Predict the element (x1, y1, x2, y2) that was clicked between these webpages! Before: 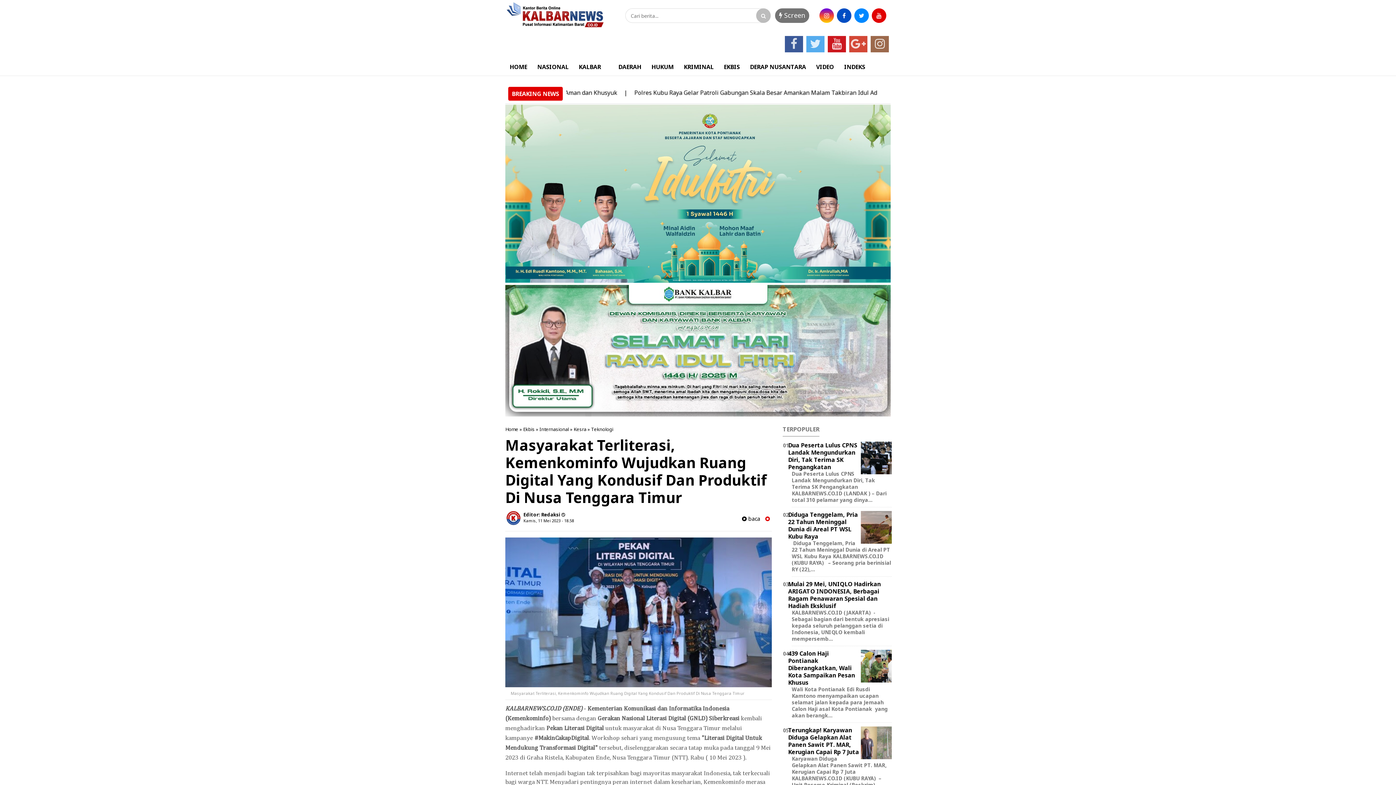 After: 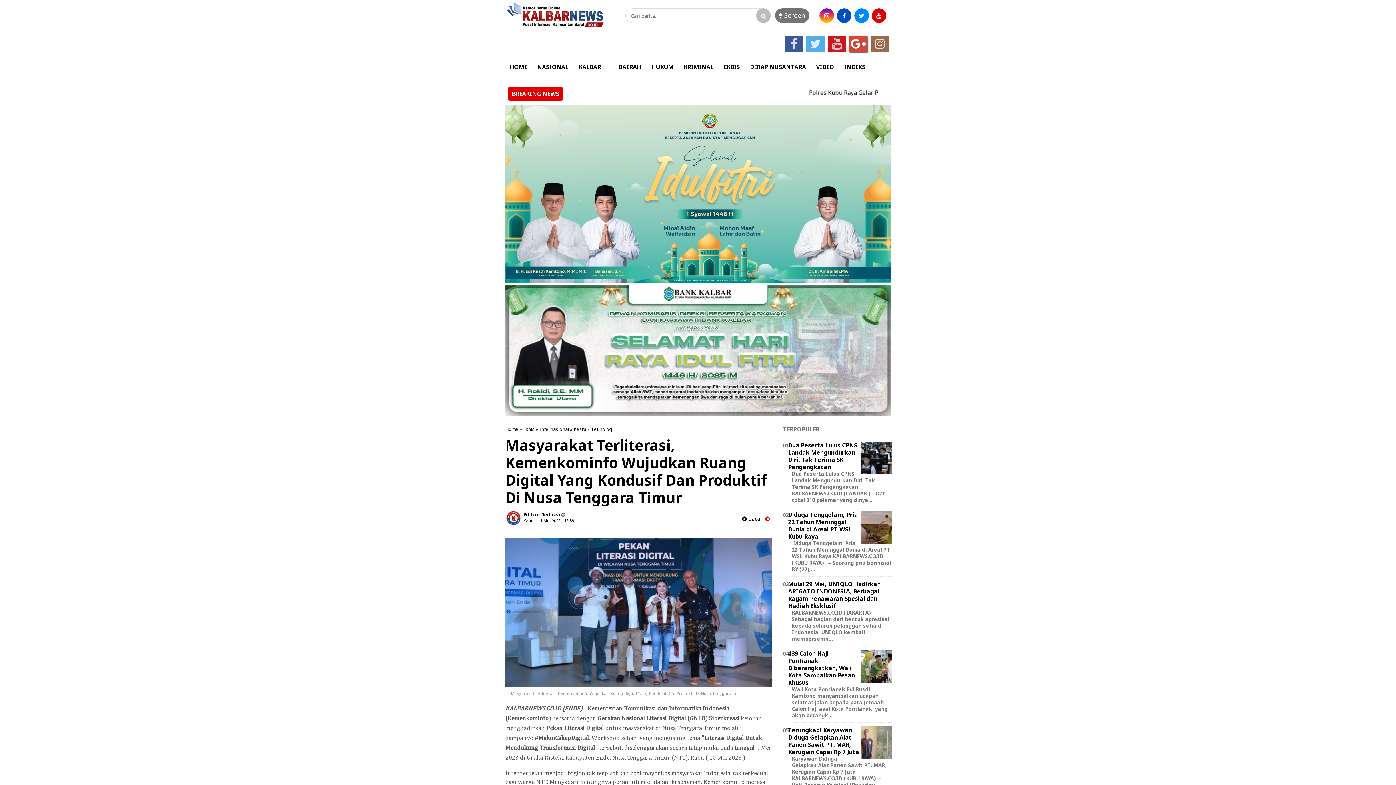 Action: bbox: (849, 41, 869, 49)